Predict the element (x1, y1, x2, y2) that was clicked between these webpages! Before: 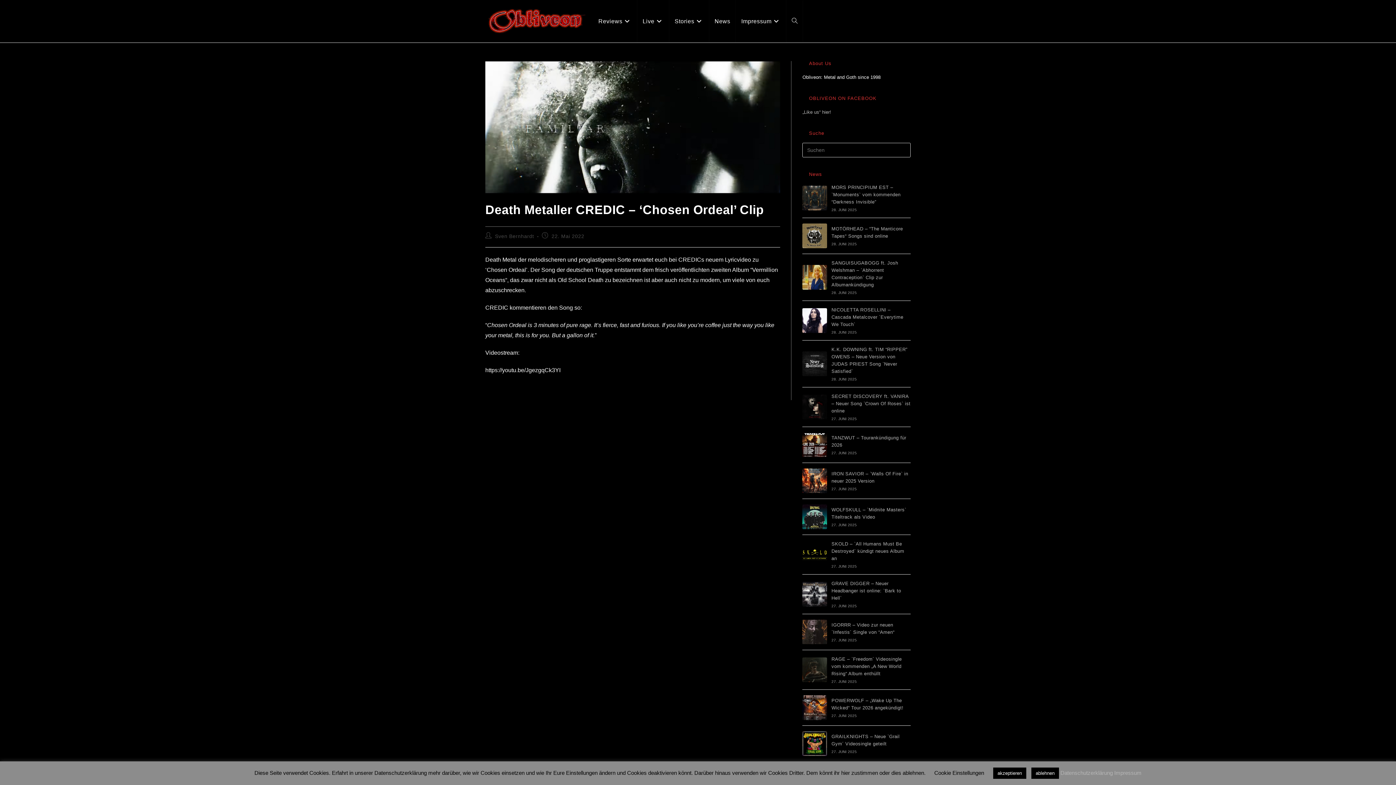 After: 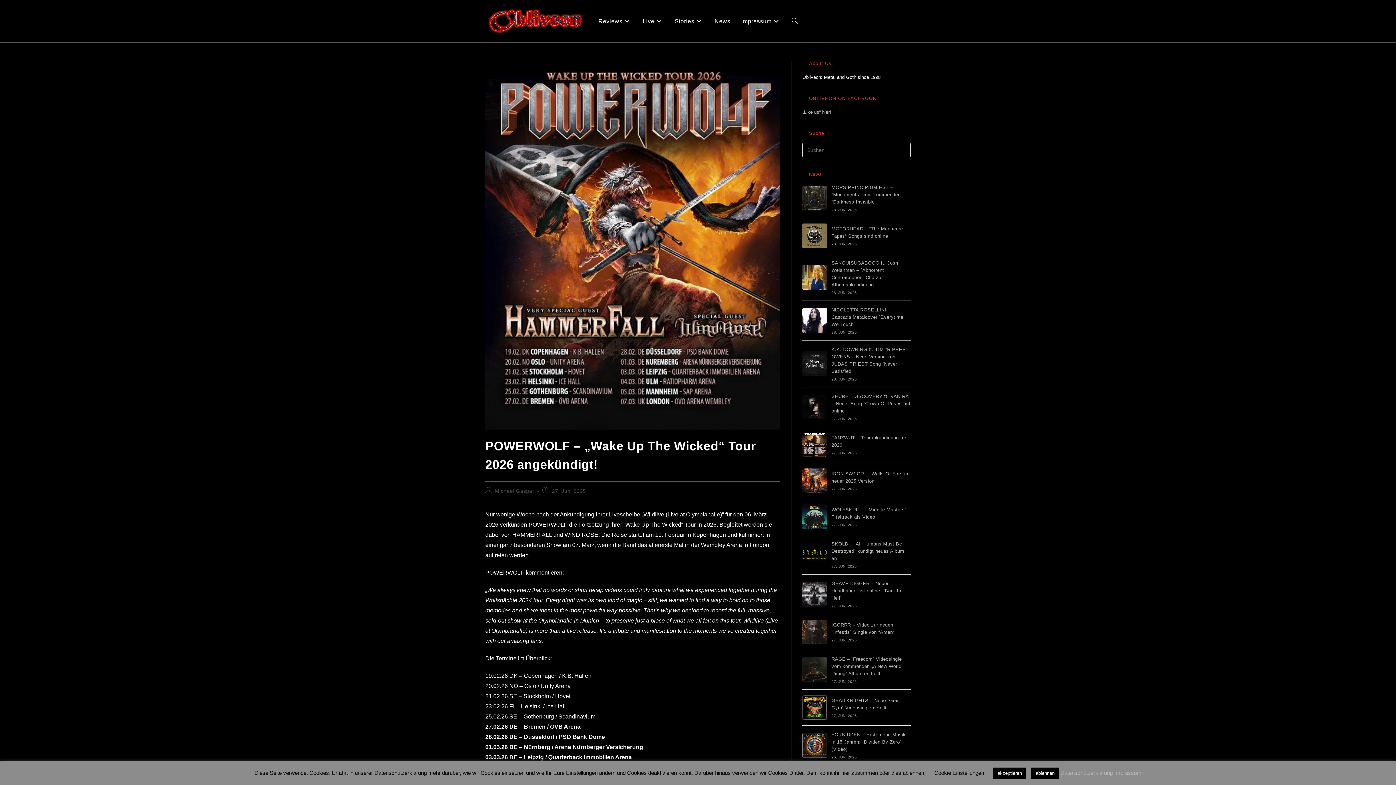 Action: bbox: (802, 695, 827, 720)